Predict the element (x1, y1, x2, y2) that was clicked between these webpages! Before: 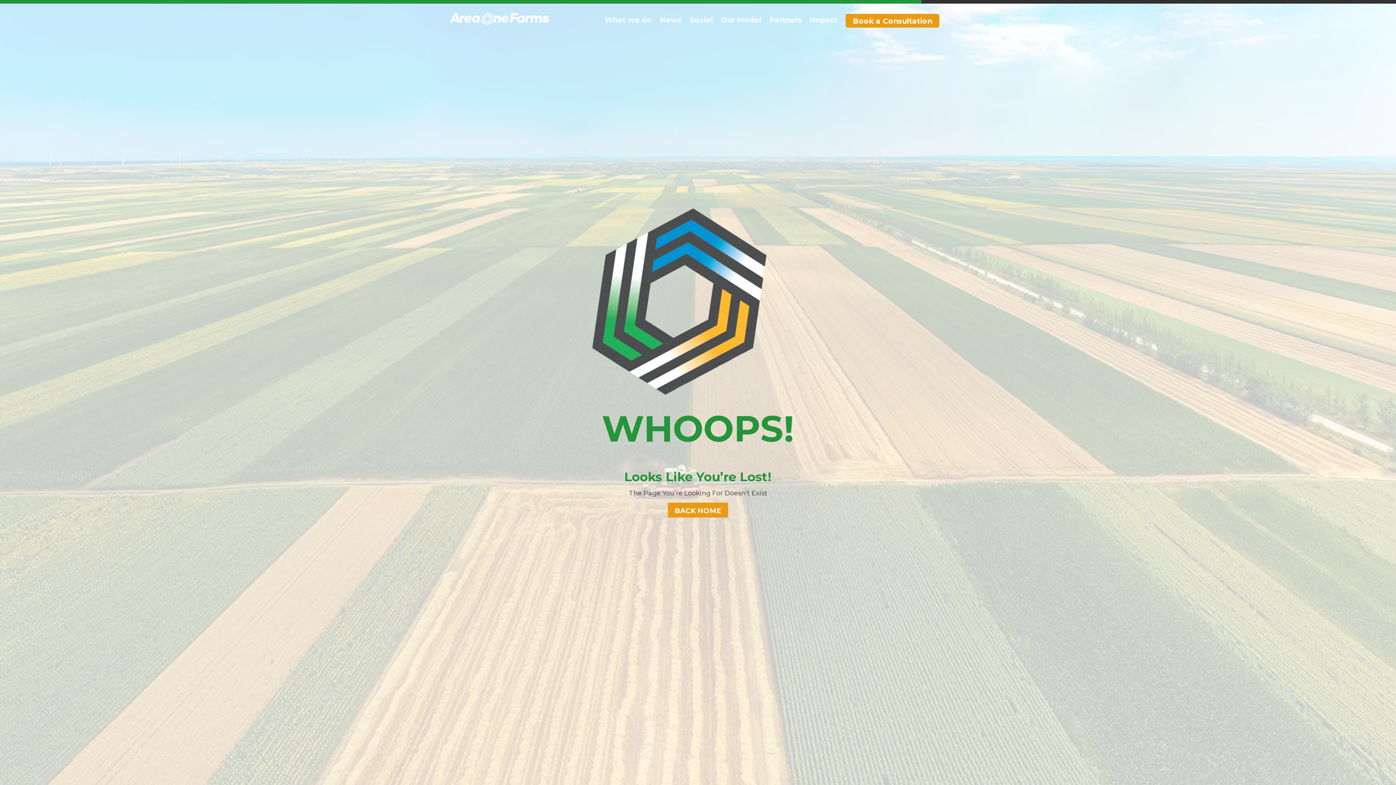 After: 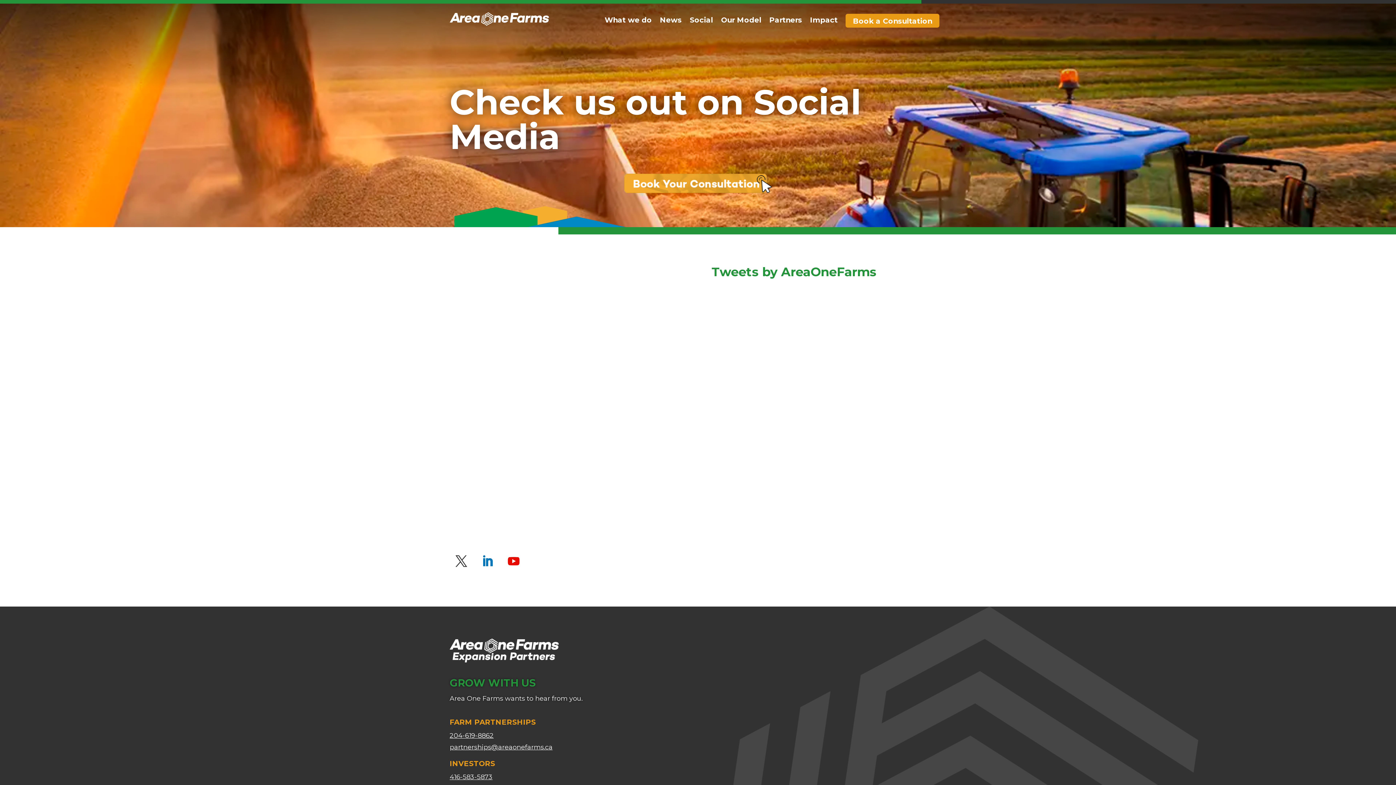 Action: label: Social bbox: (689, 17, 713, 27)